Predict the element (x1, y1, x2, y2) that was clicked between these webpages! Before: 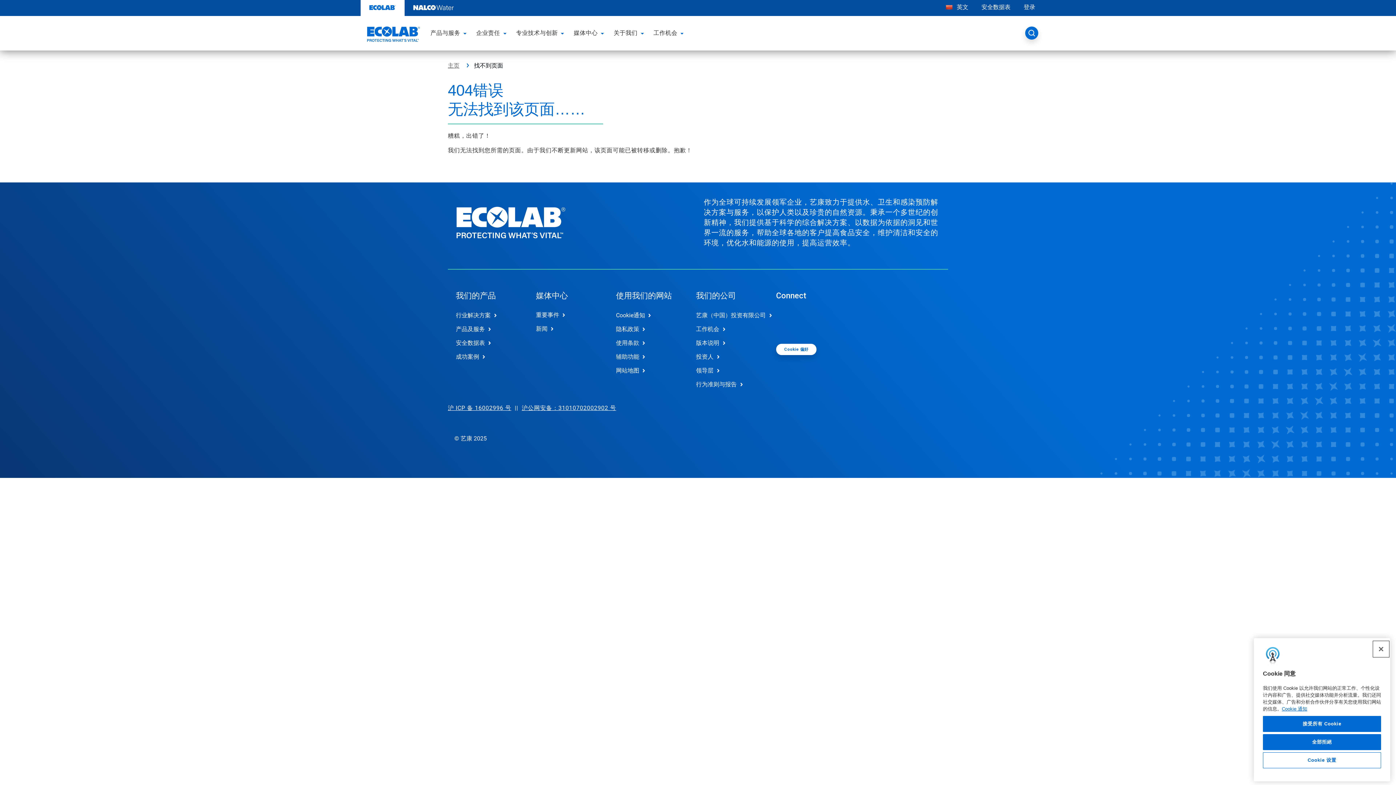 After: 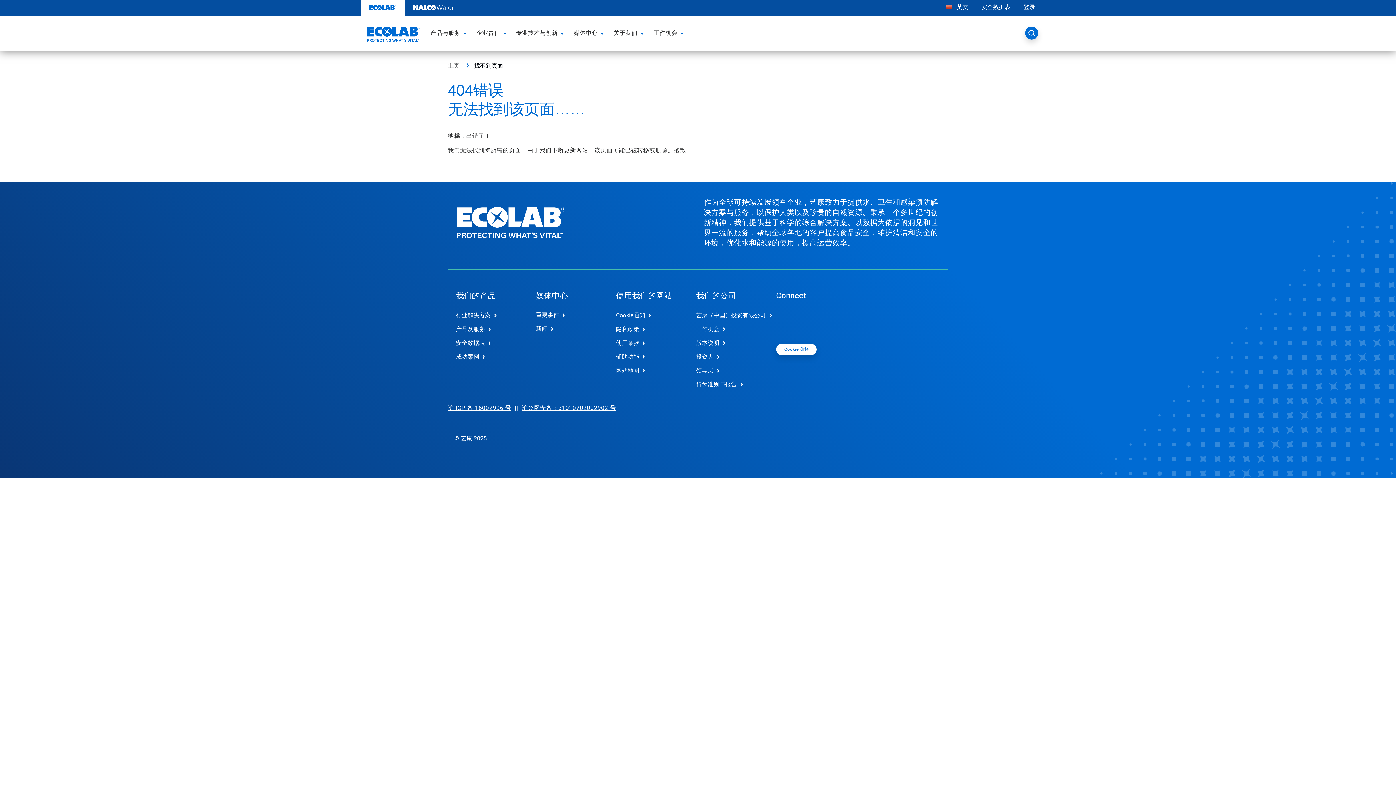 Action: bbox: (1373, 641, 1389, 657) label: 关闭